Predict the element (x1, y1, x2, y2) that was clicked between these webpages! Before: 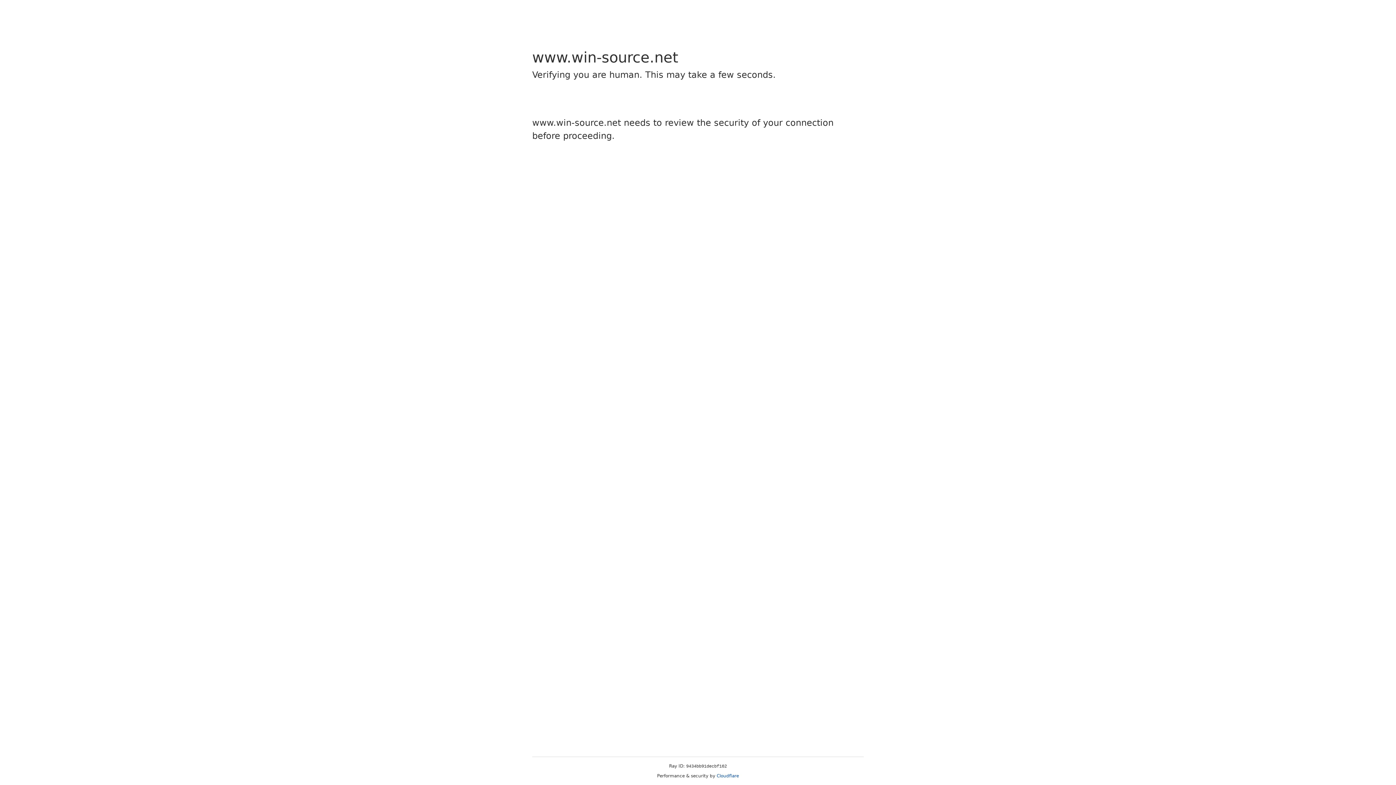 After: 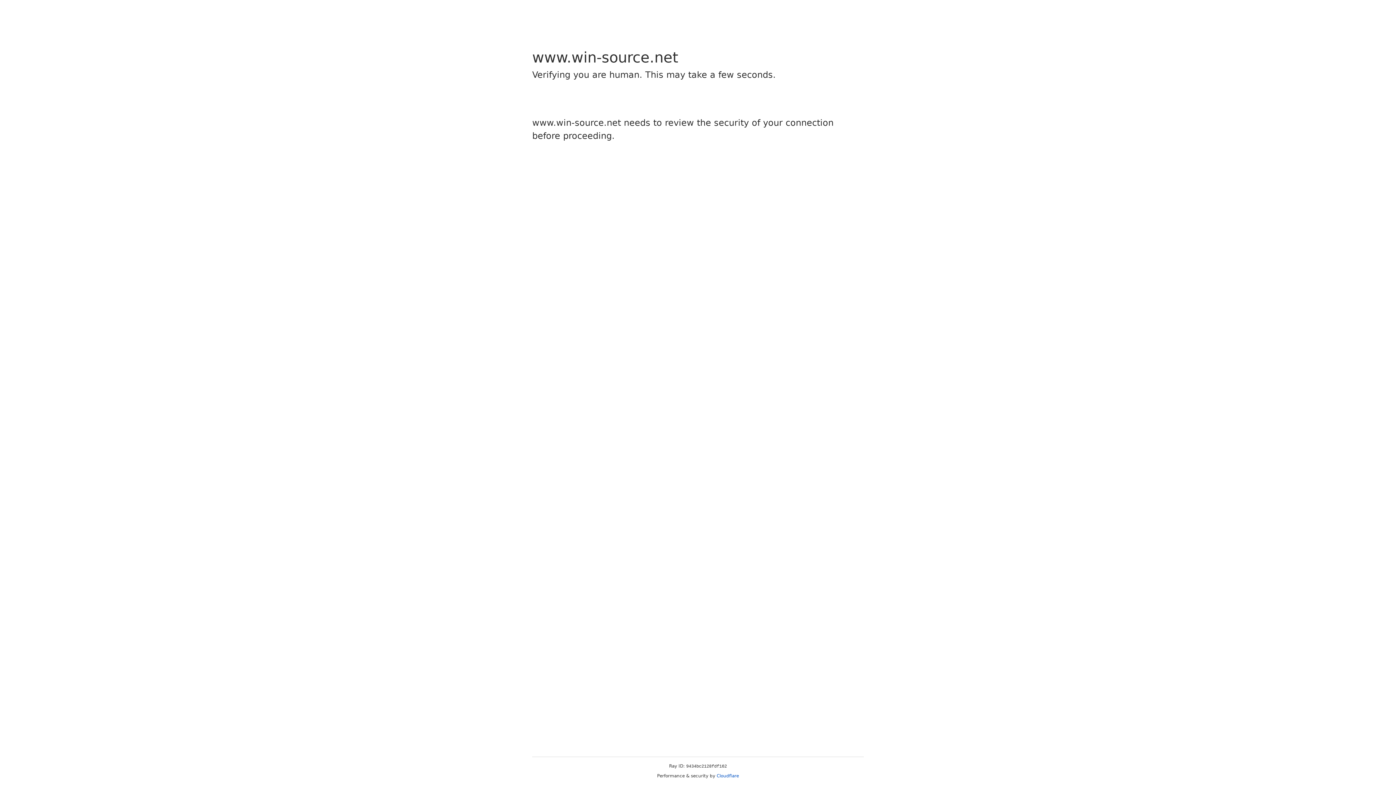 Action: bbox: (716, 773, 739, 778) label: Cloudflare